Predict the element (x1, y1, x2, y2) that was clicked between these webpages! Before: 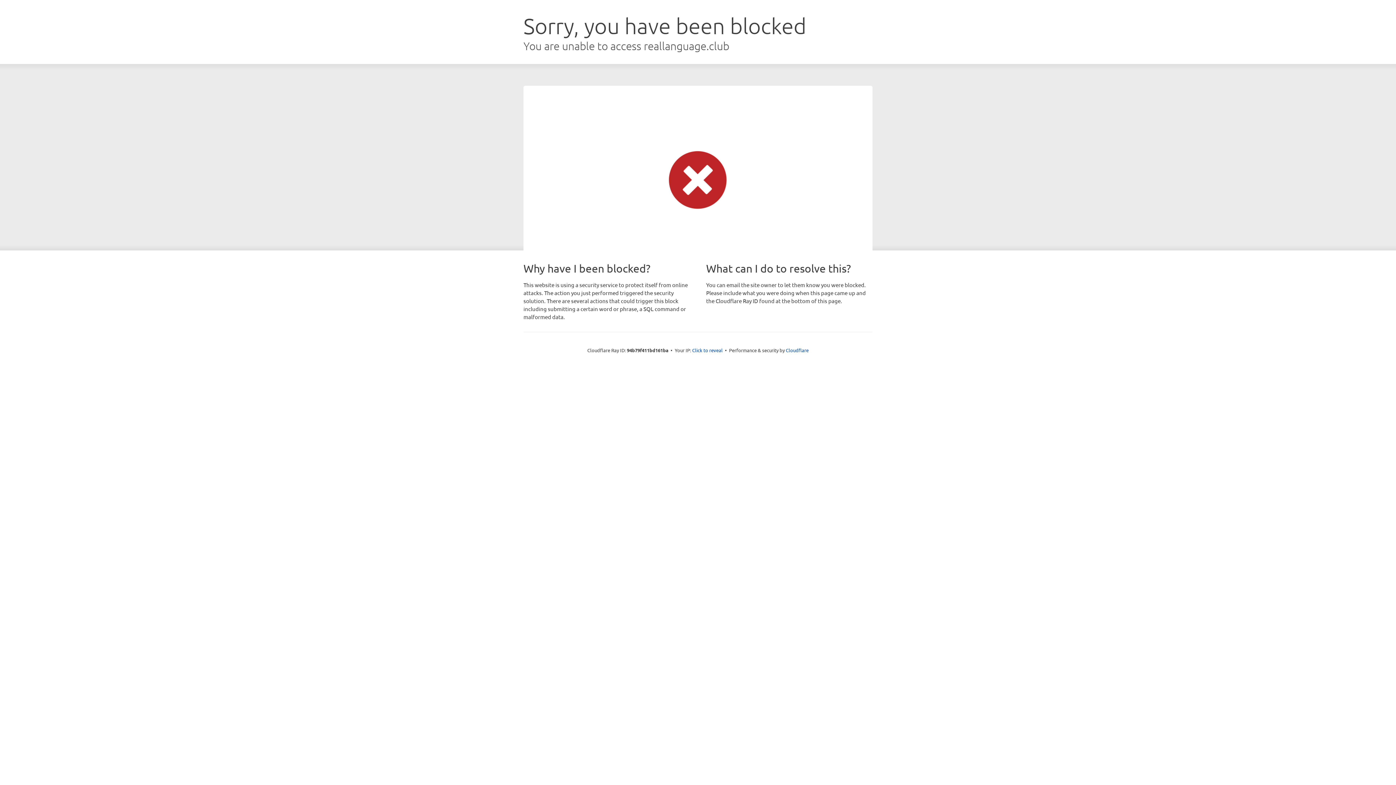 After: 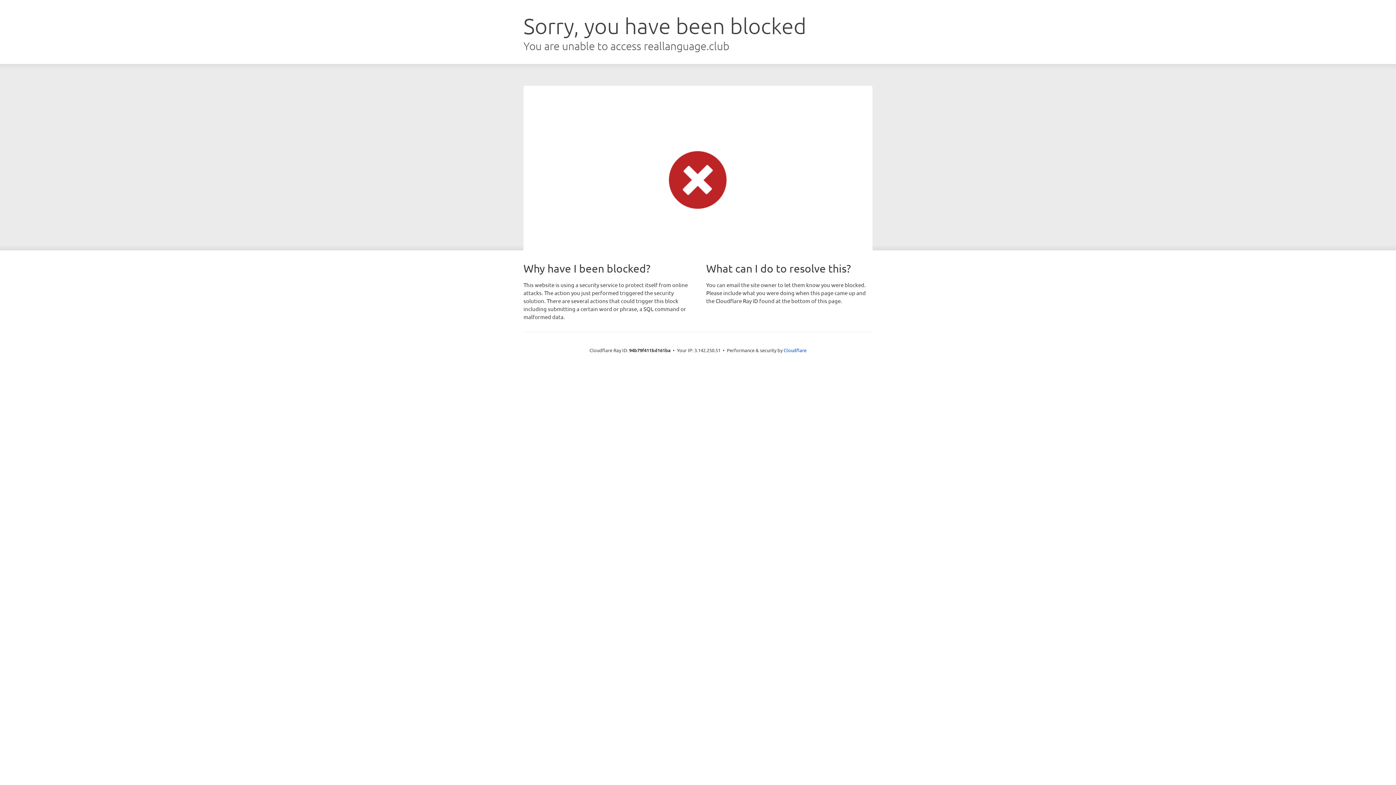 Action: bbox: (692, 346, 722, 353) label: Click to reveal